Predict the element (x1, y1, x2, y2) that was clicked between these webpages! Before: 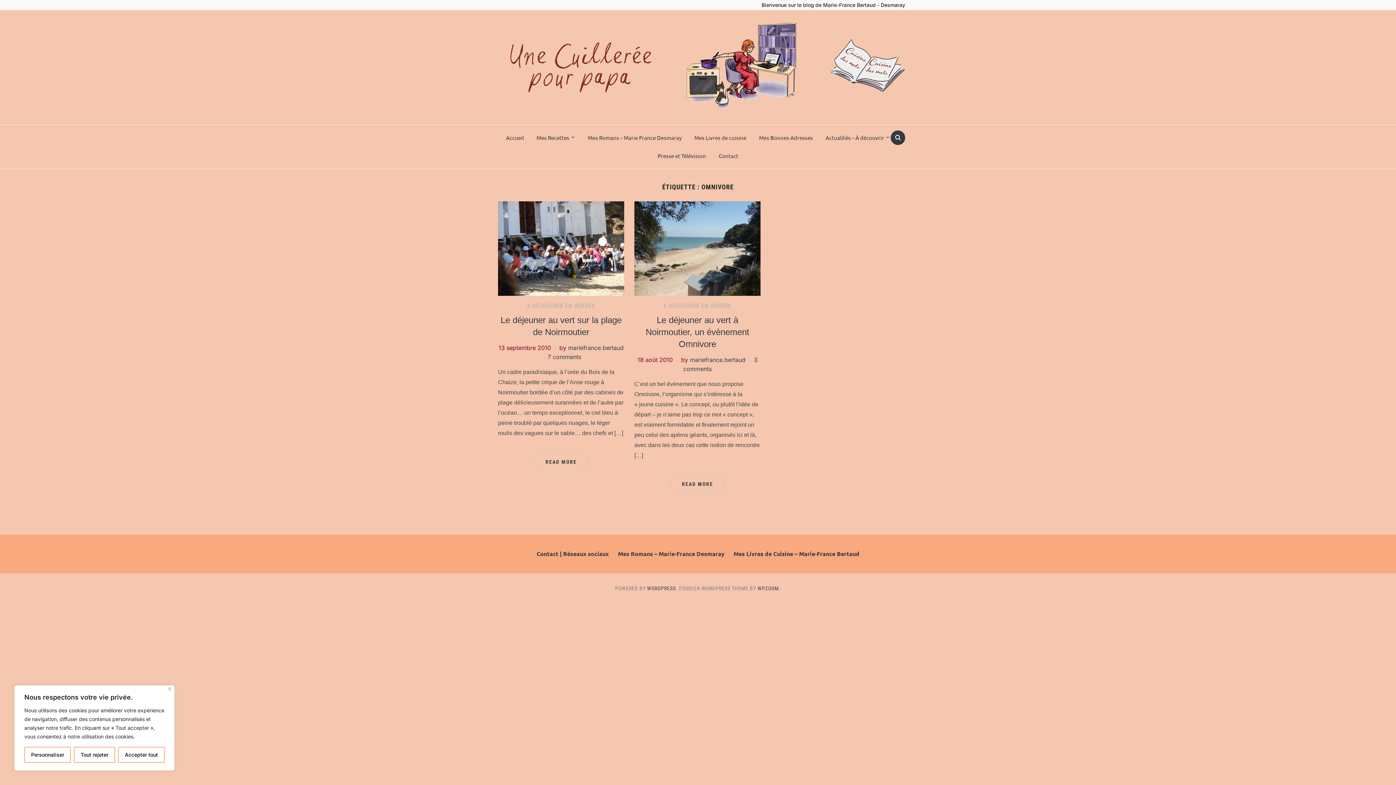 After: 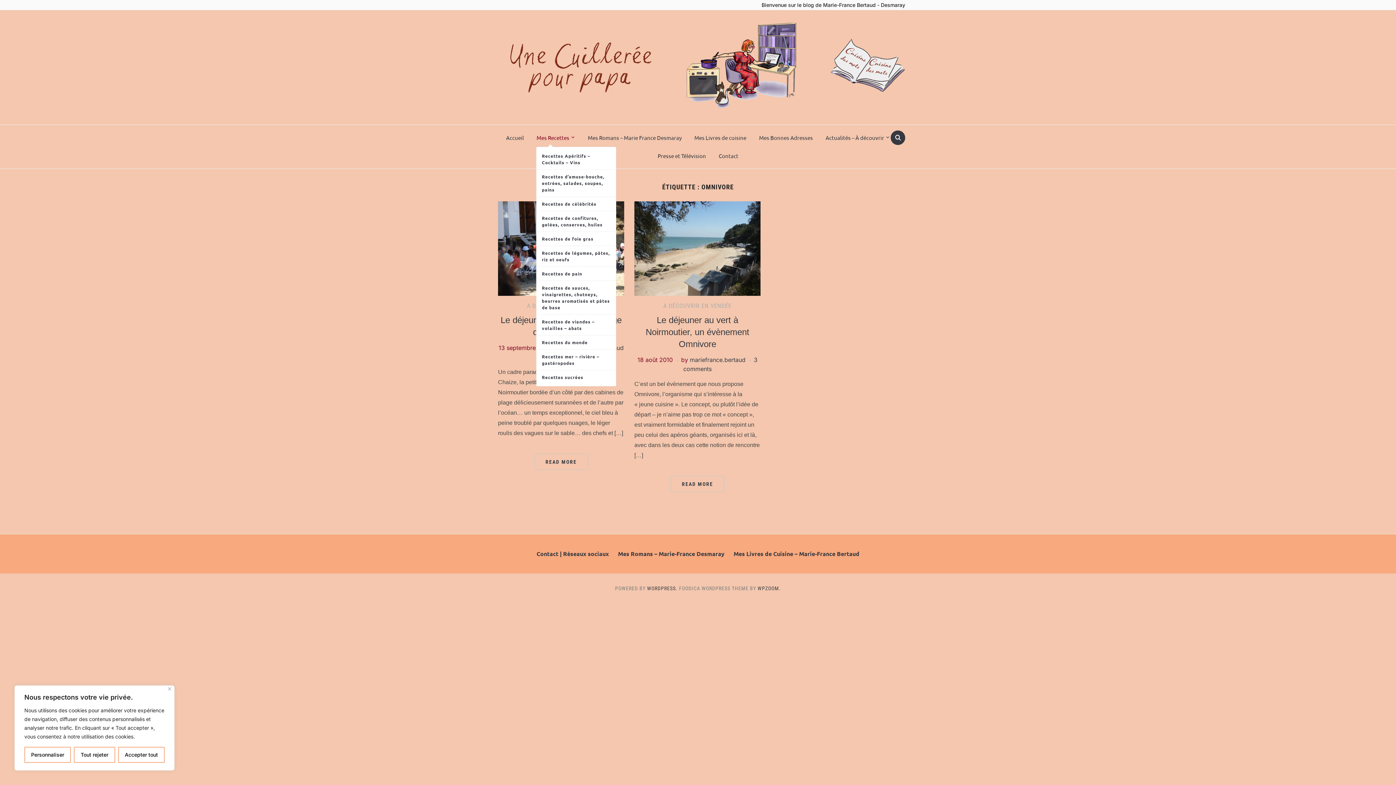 Action: label: Mes Recettes bbox: (531, 128, 580, 146)